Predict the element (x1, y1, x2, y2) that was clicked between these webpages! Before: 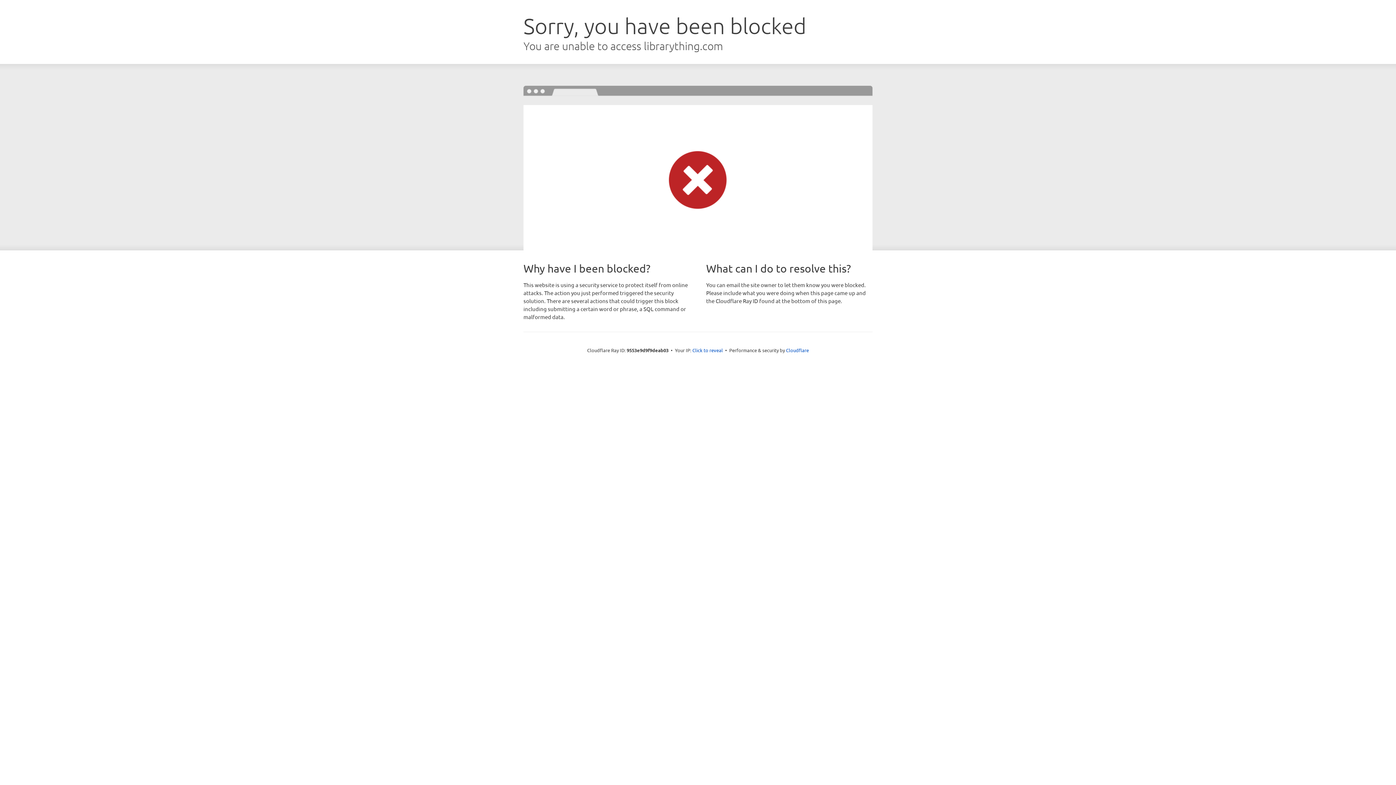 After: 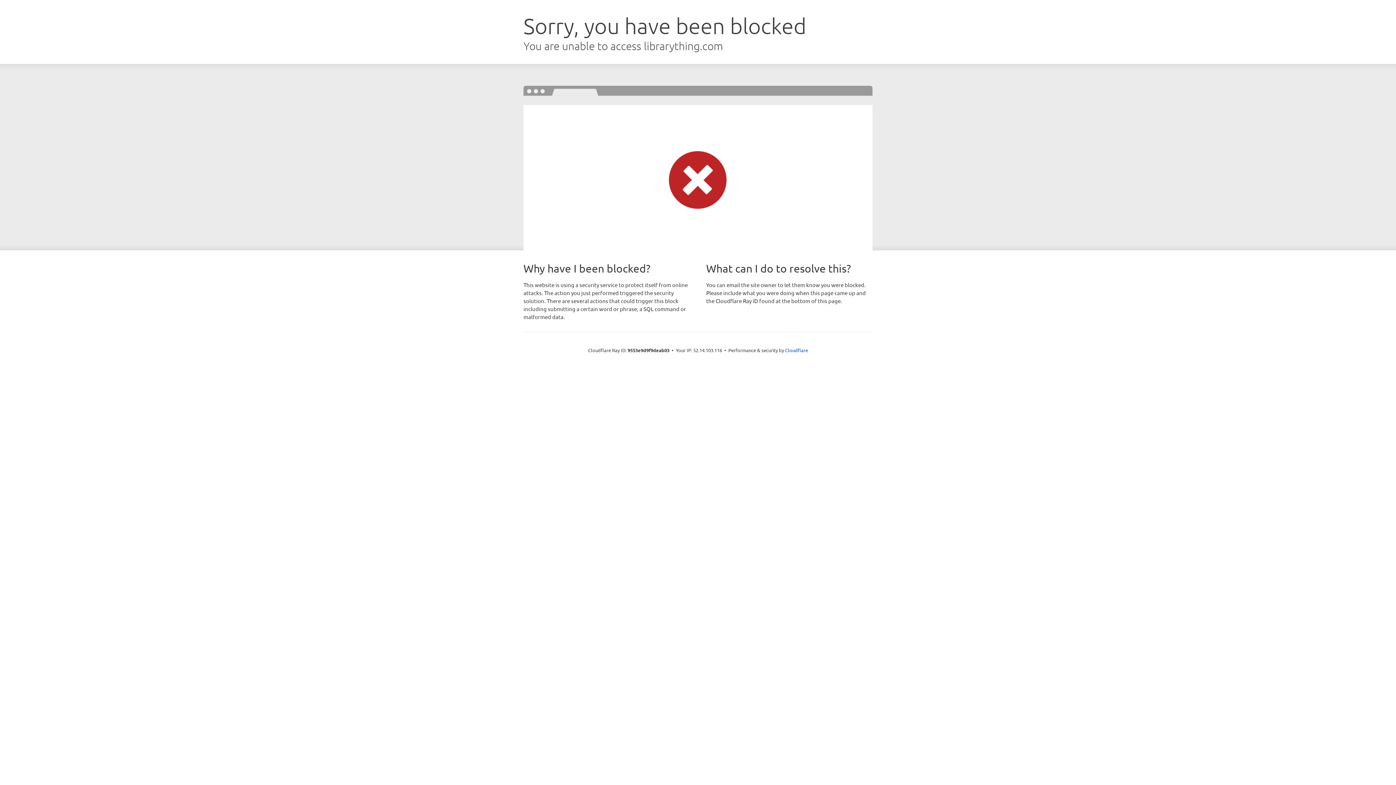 Action: label: Click to reveal bbox: (692, 346, 723, 353)